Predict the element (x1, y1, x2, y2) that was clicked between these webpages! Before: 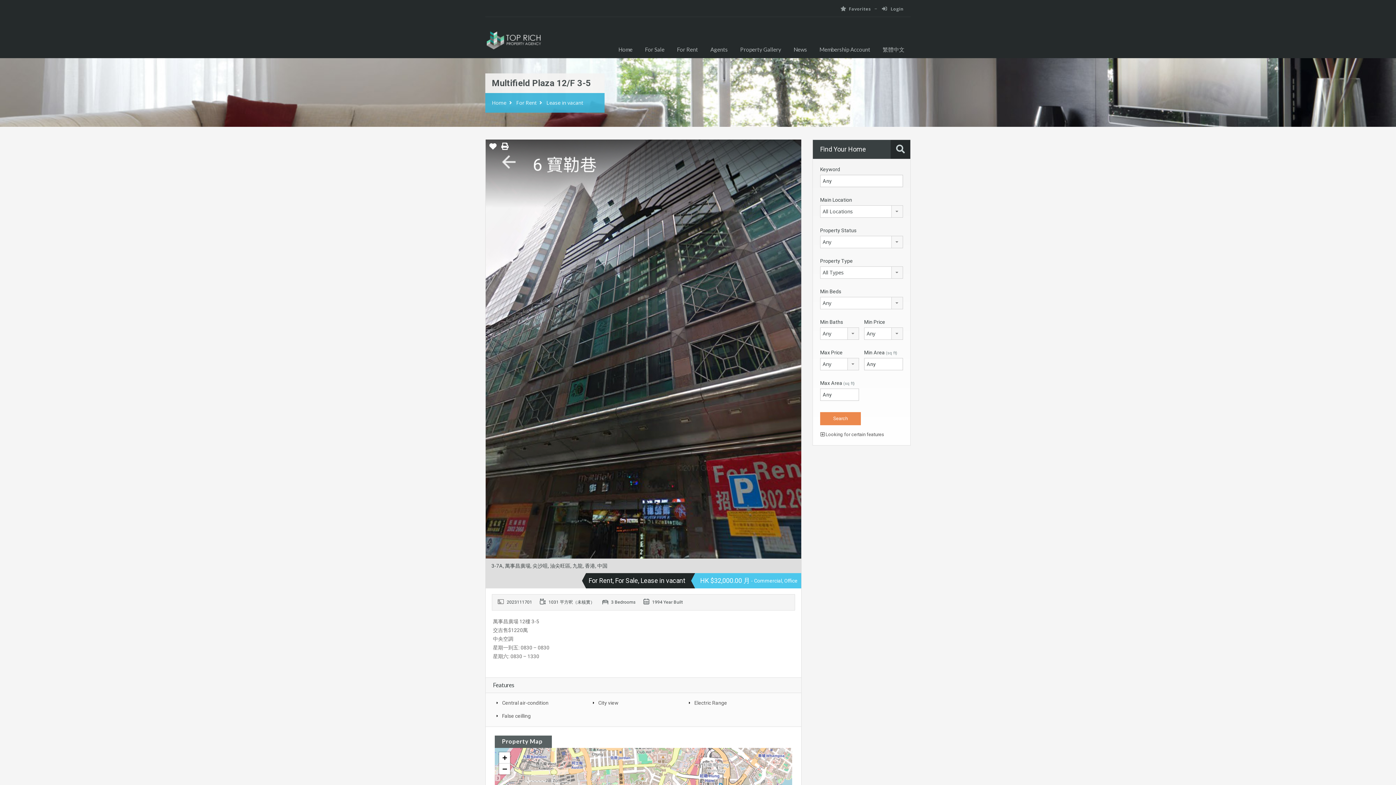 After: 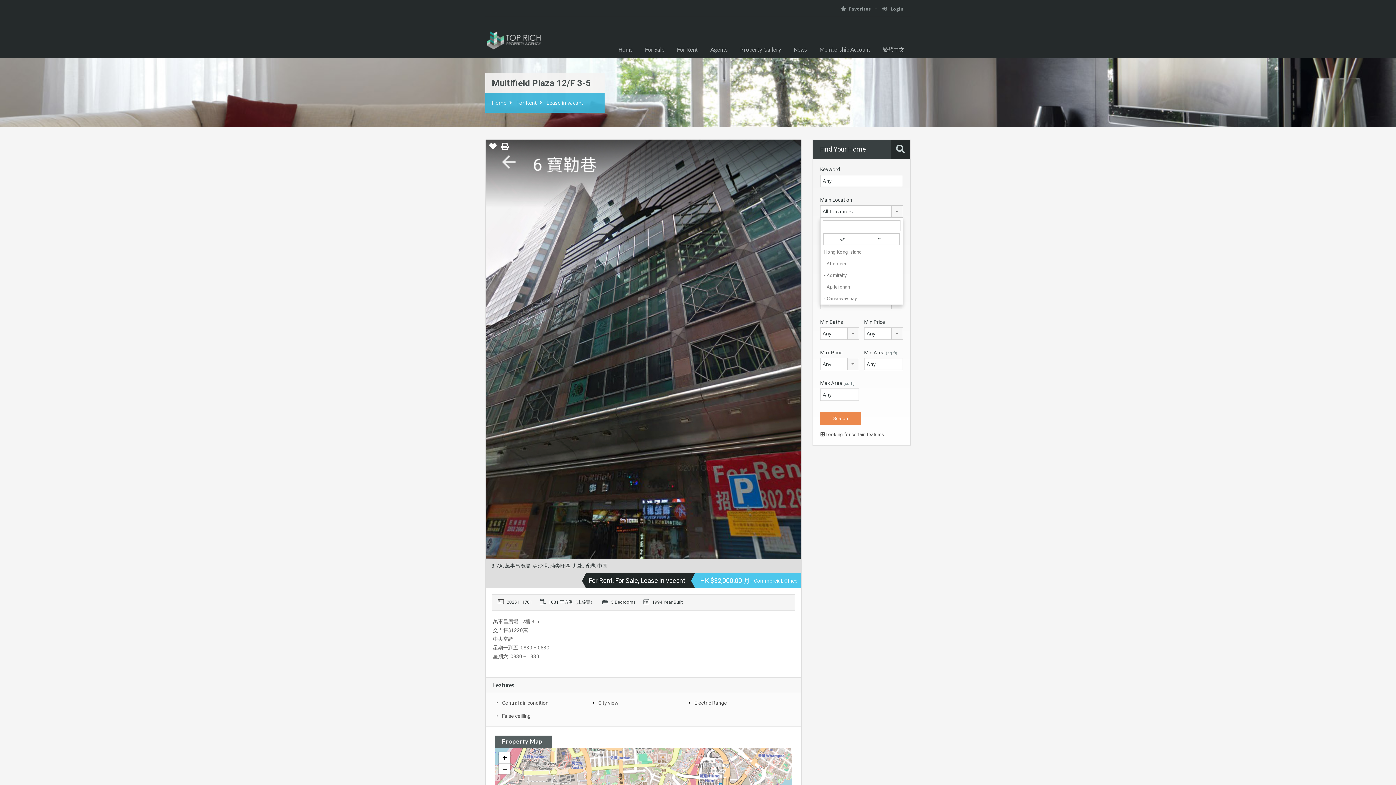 Action: bbox: (820, 205, 903, 217) label: All Locations